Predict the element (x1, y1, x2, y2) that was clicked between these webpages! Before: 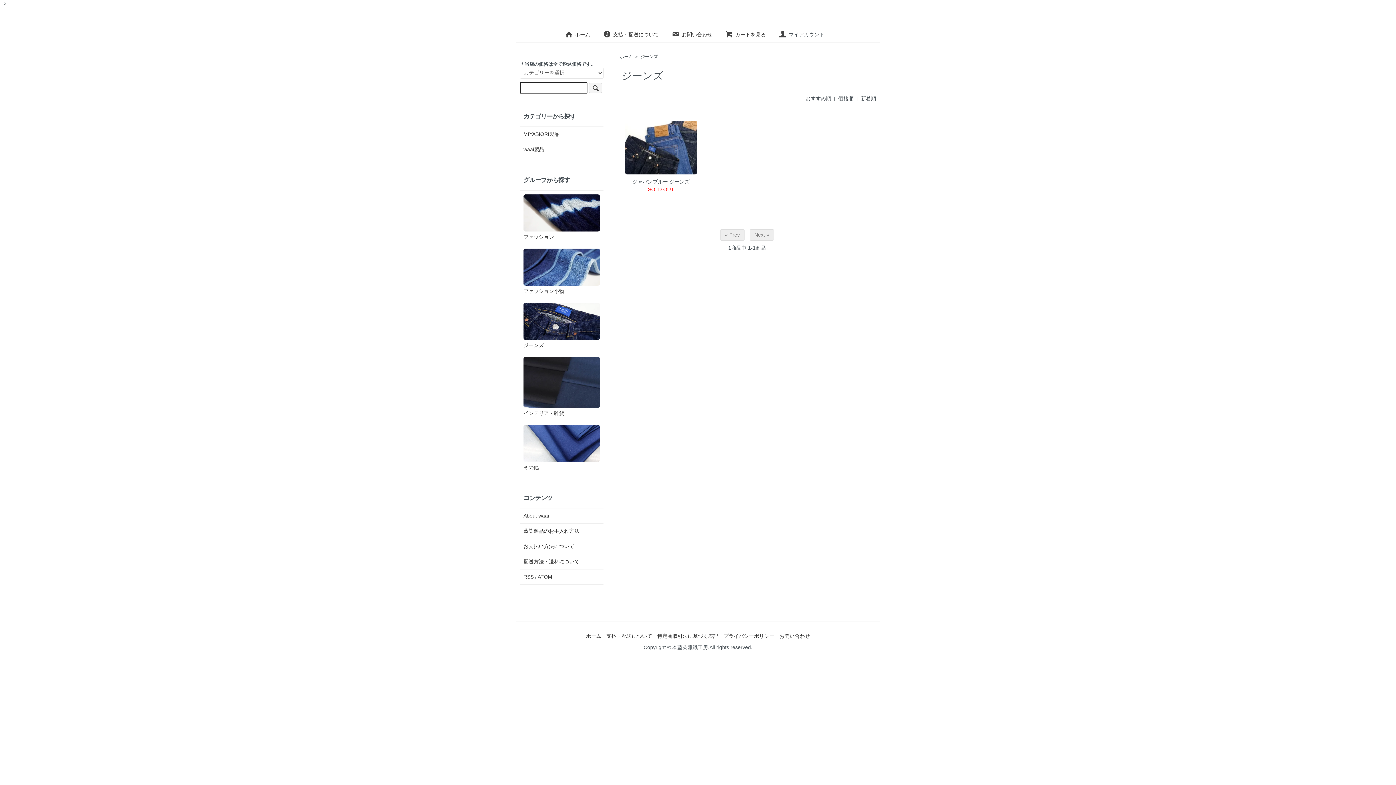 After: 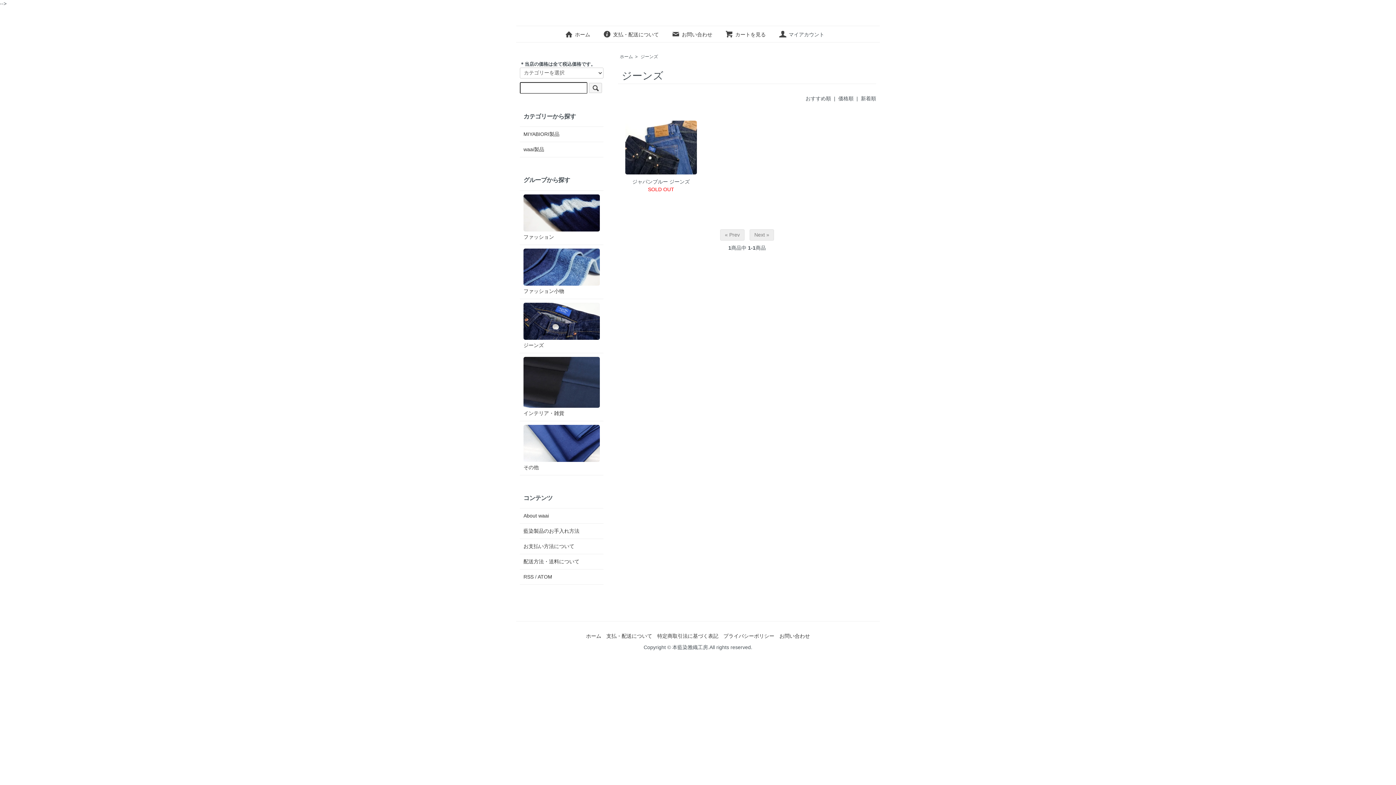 Action: bbox: (861, 95, 876, 101) label: 新着順